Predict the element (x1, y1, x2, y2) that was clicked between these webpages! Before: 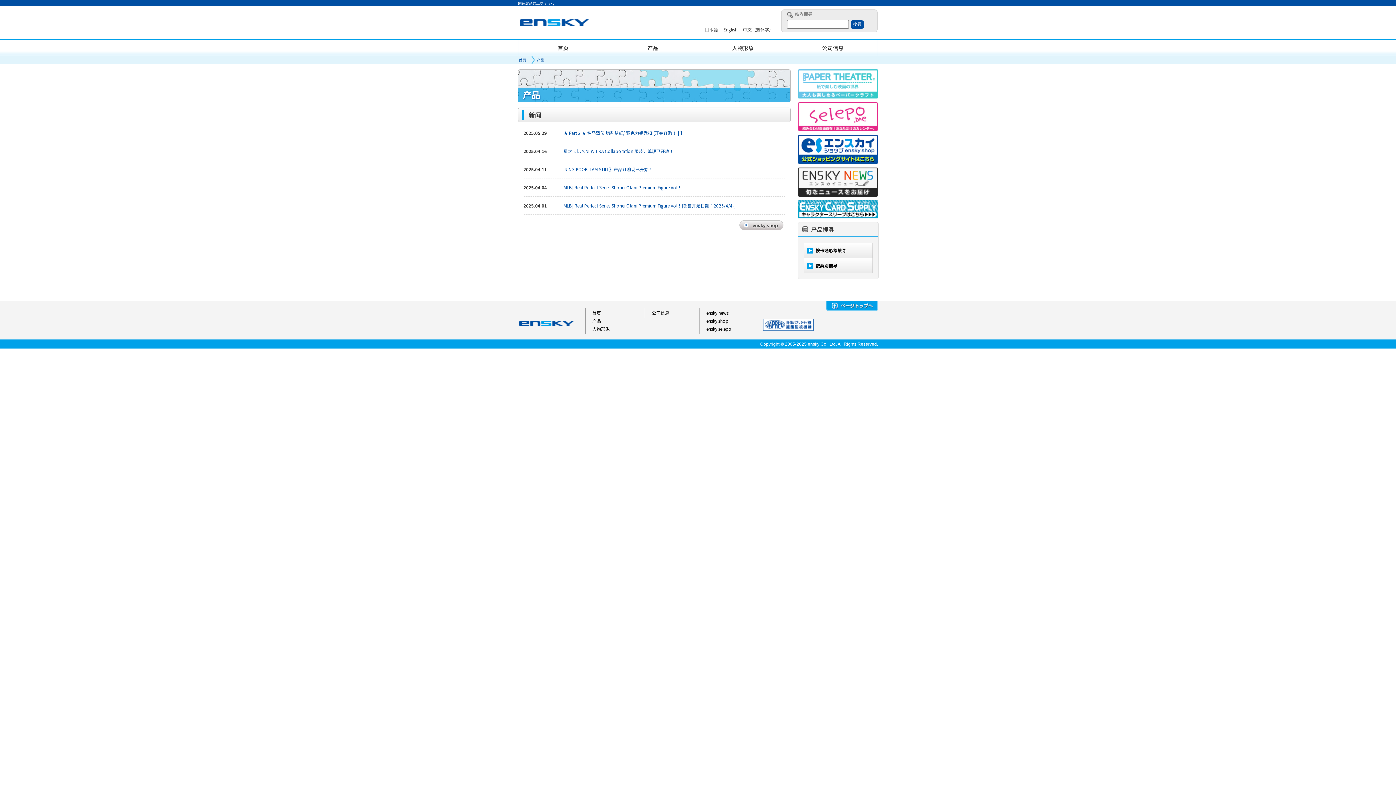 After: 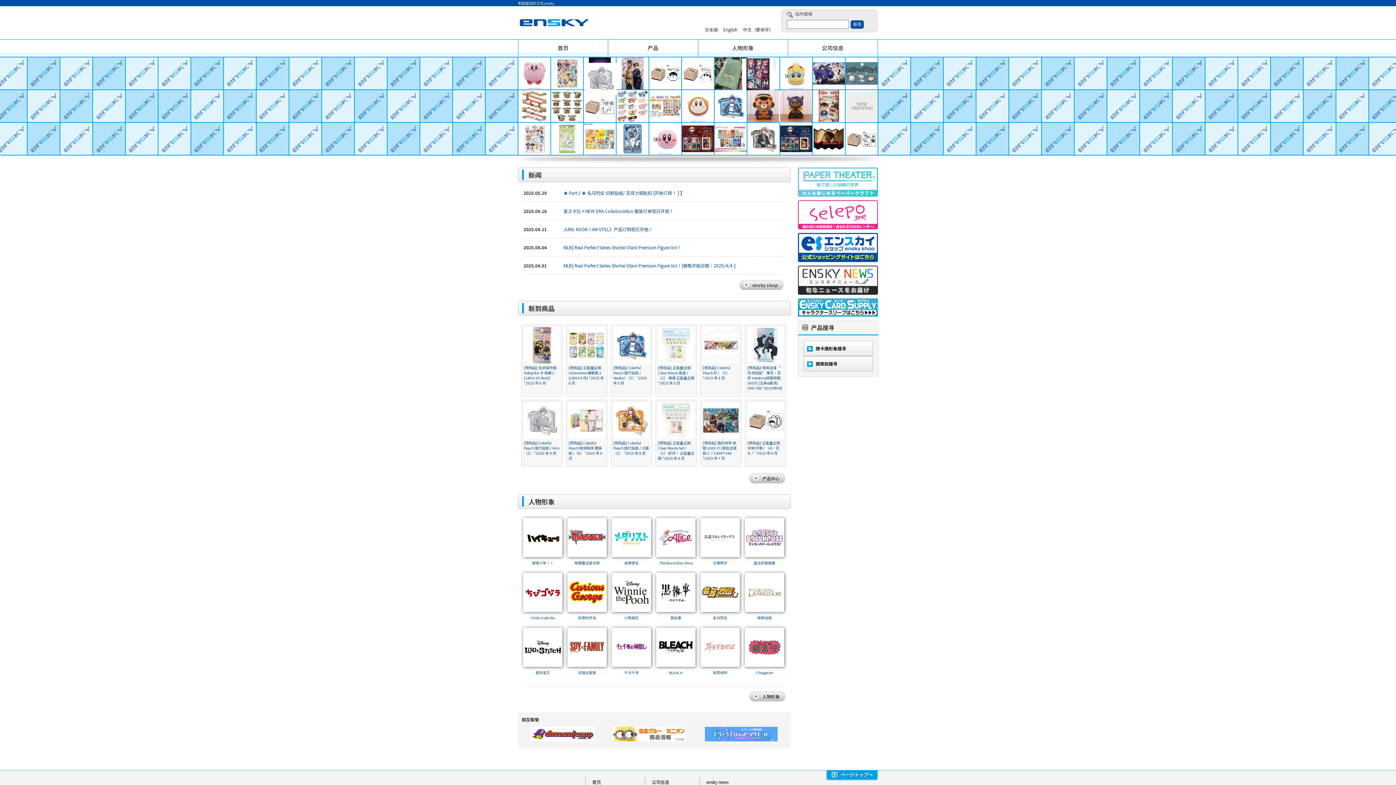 Action: bbox: (592, 309, 601, 315) label: 首页